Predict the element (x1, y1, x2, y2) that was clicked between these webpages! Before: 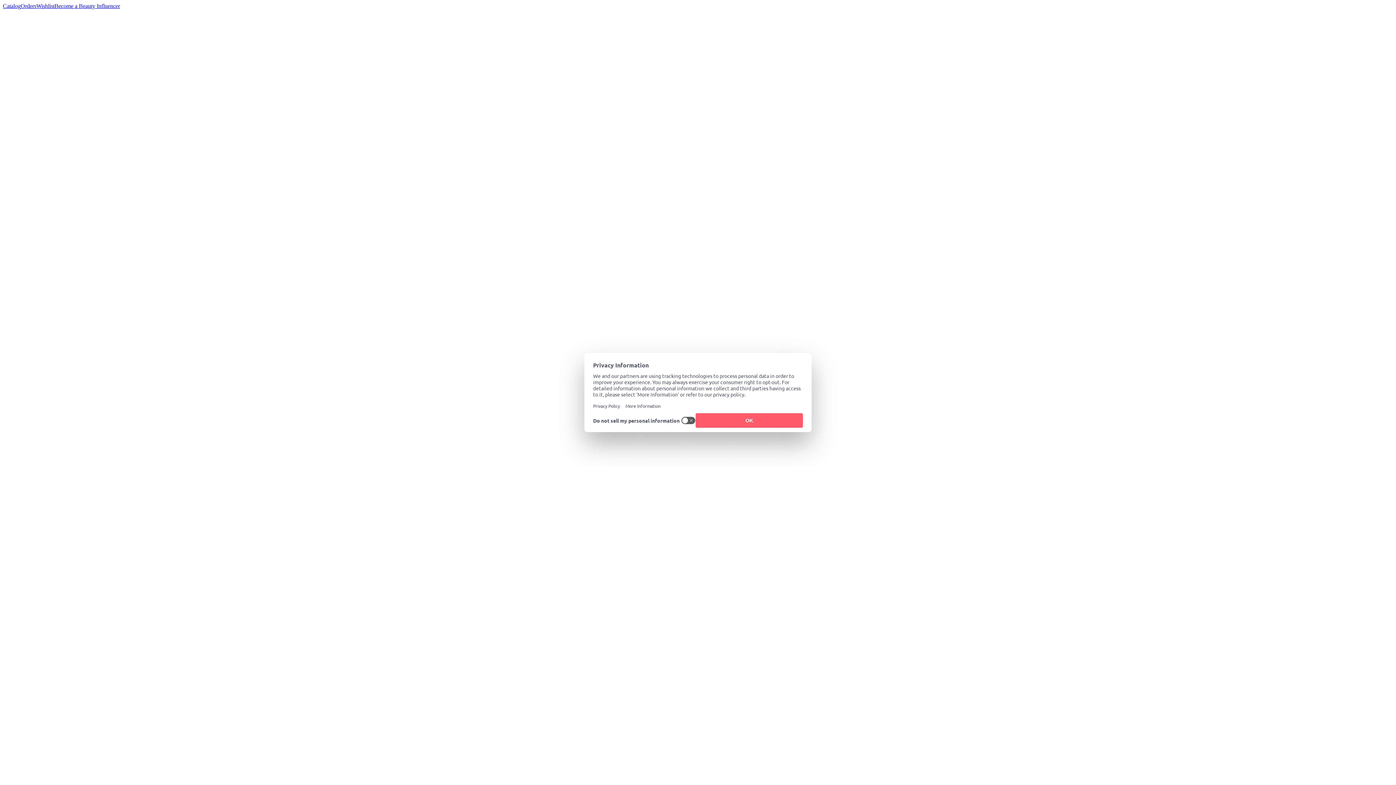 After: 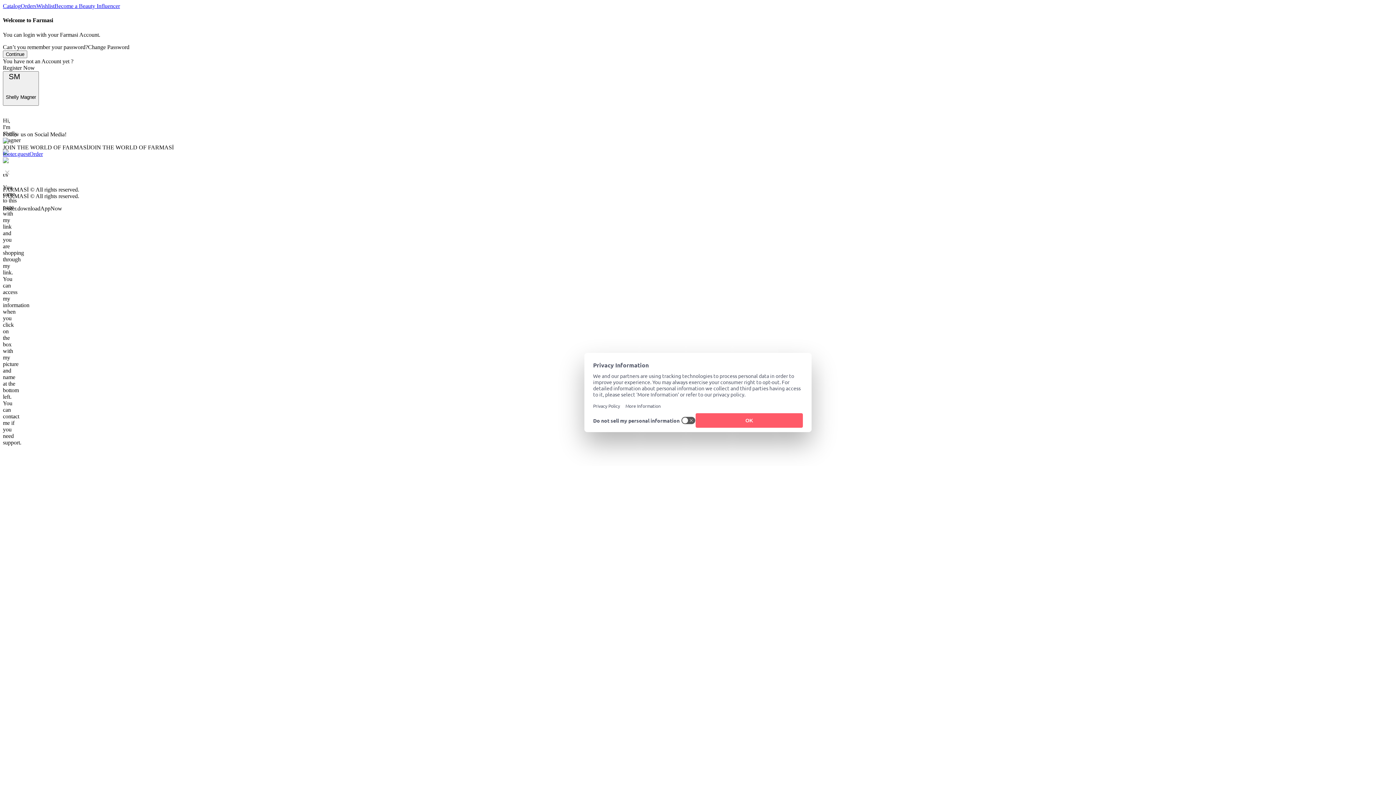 Action: label: Orders bbox: (20, 2, 36, 9)